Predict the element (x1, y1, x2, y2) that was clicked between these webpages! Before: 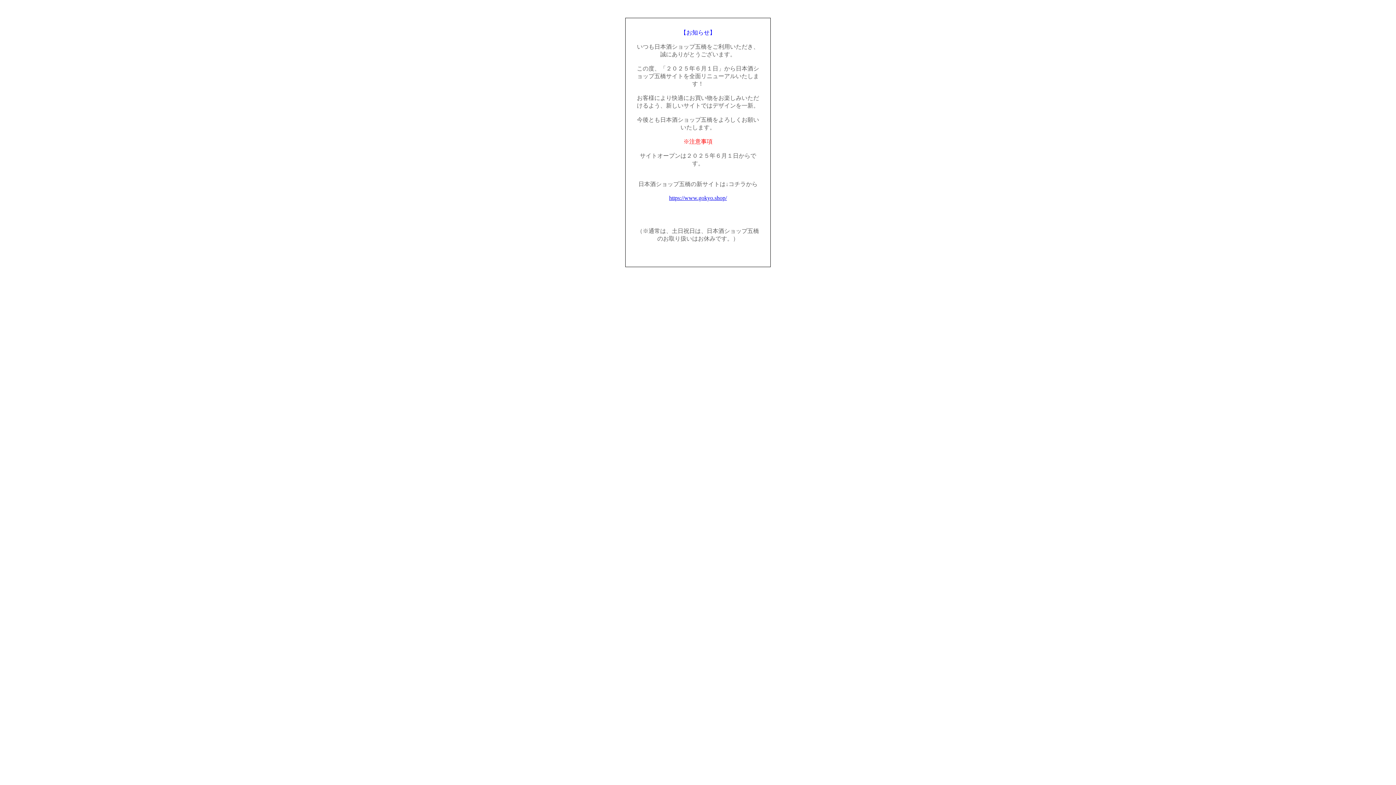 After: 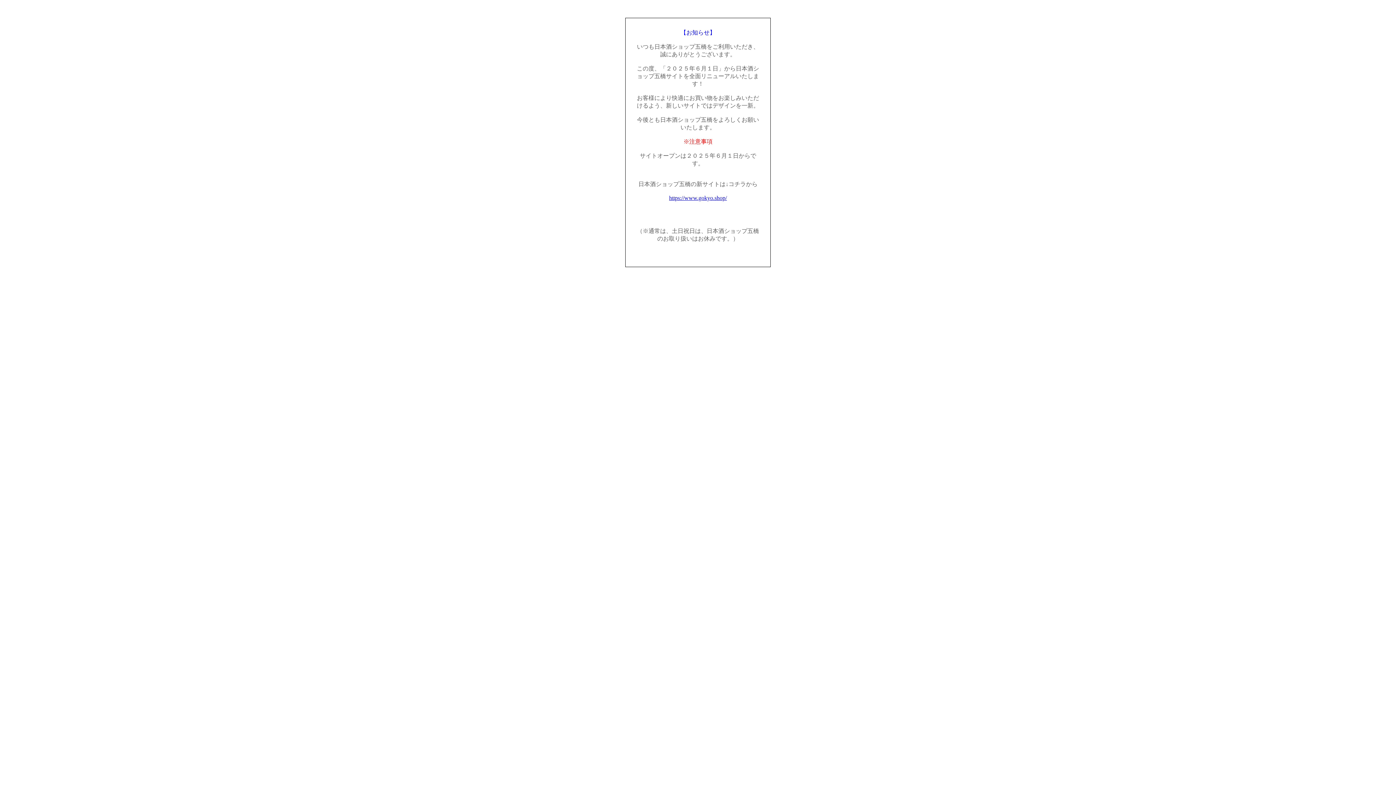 Action: label: https://www.gokyo.shop/ bbox: (669, 194, 727, 201)